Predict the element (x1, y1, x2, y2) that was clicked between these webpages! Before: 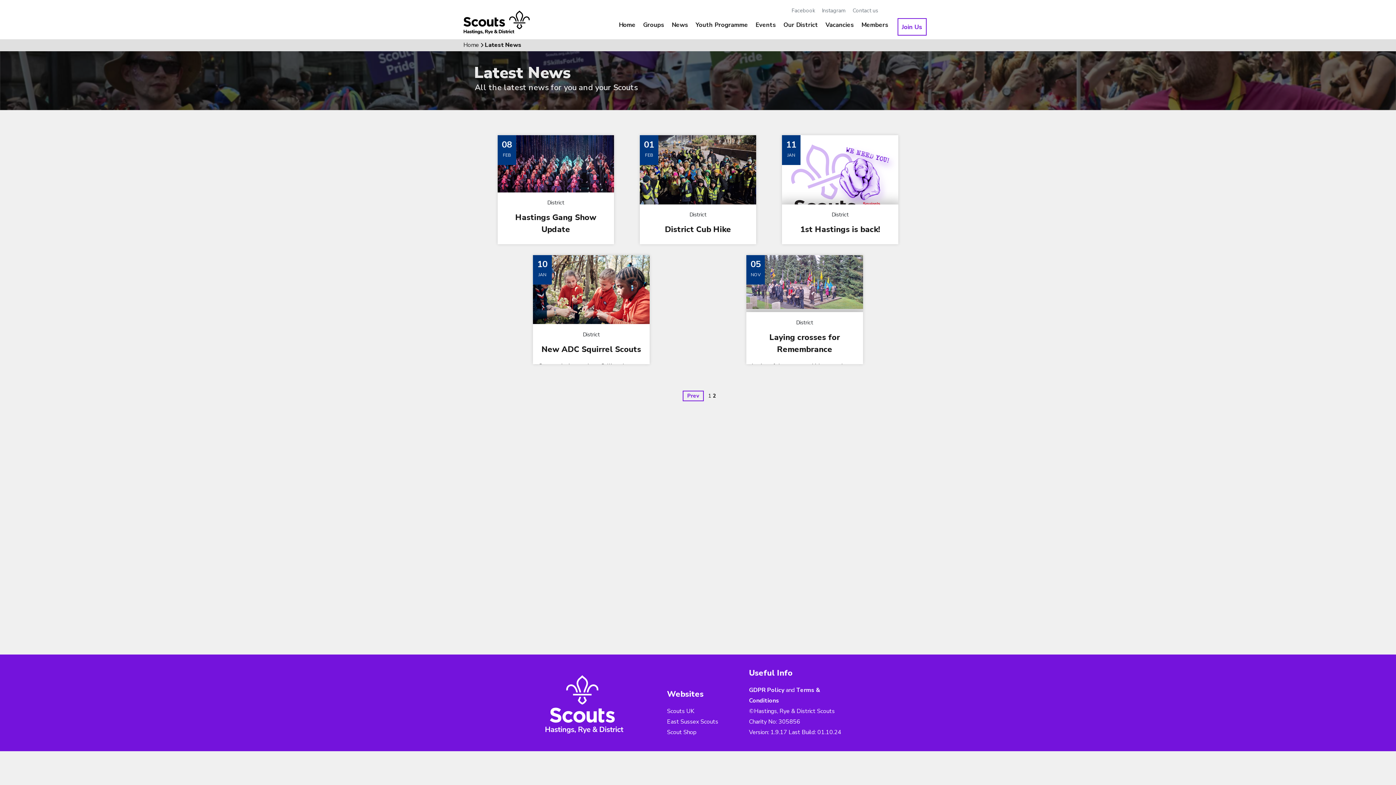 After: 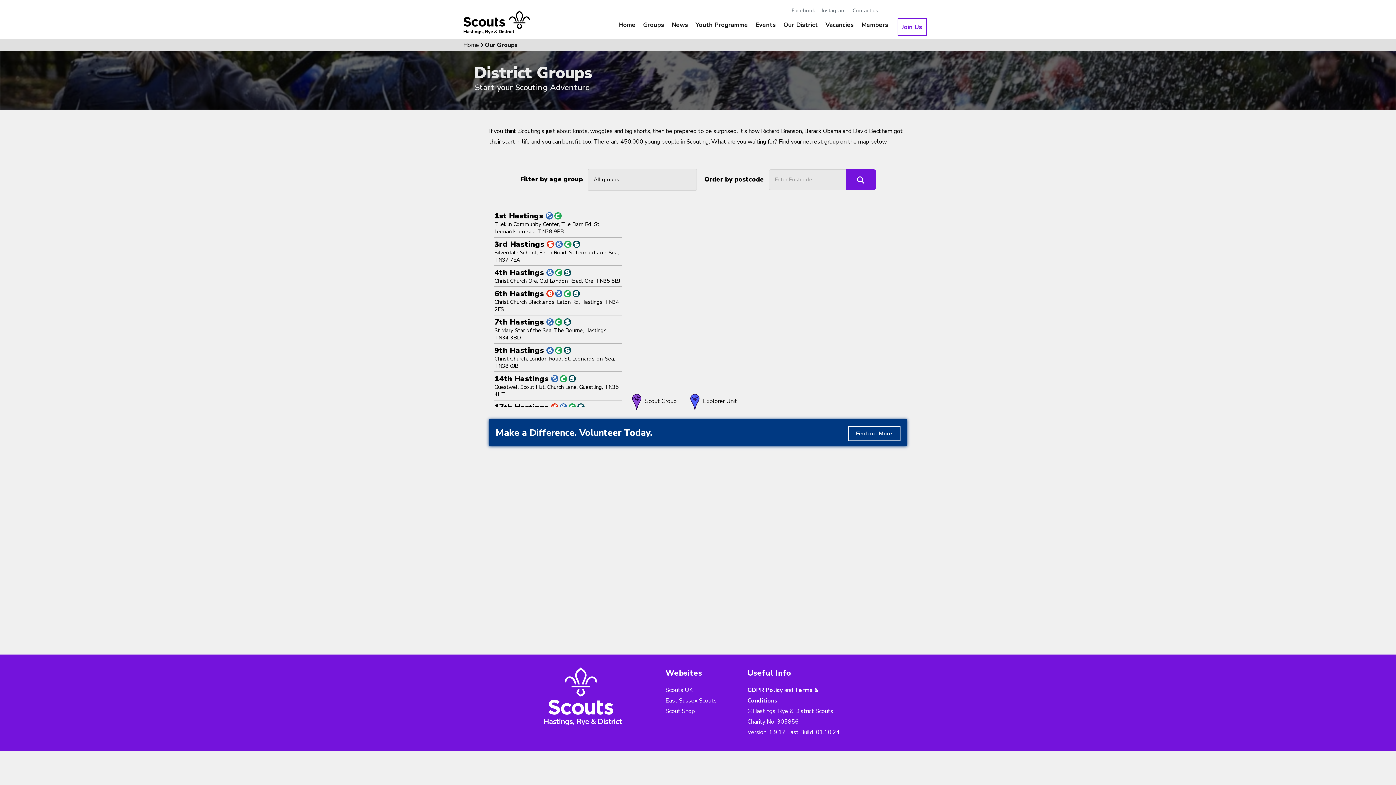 Action: bbox: (640, 20, 667, 29) label: Groups